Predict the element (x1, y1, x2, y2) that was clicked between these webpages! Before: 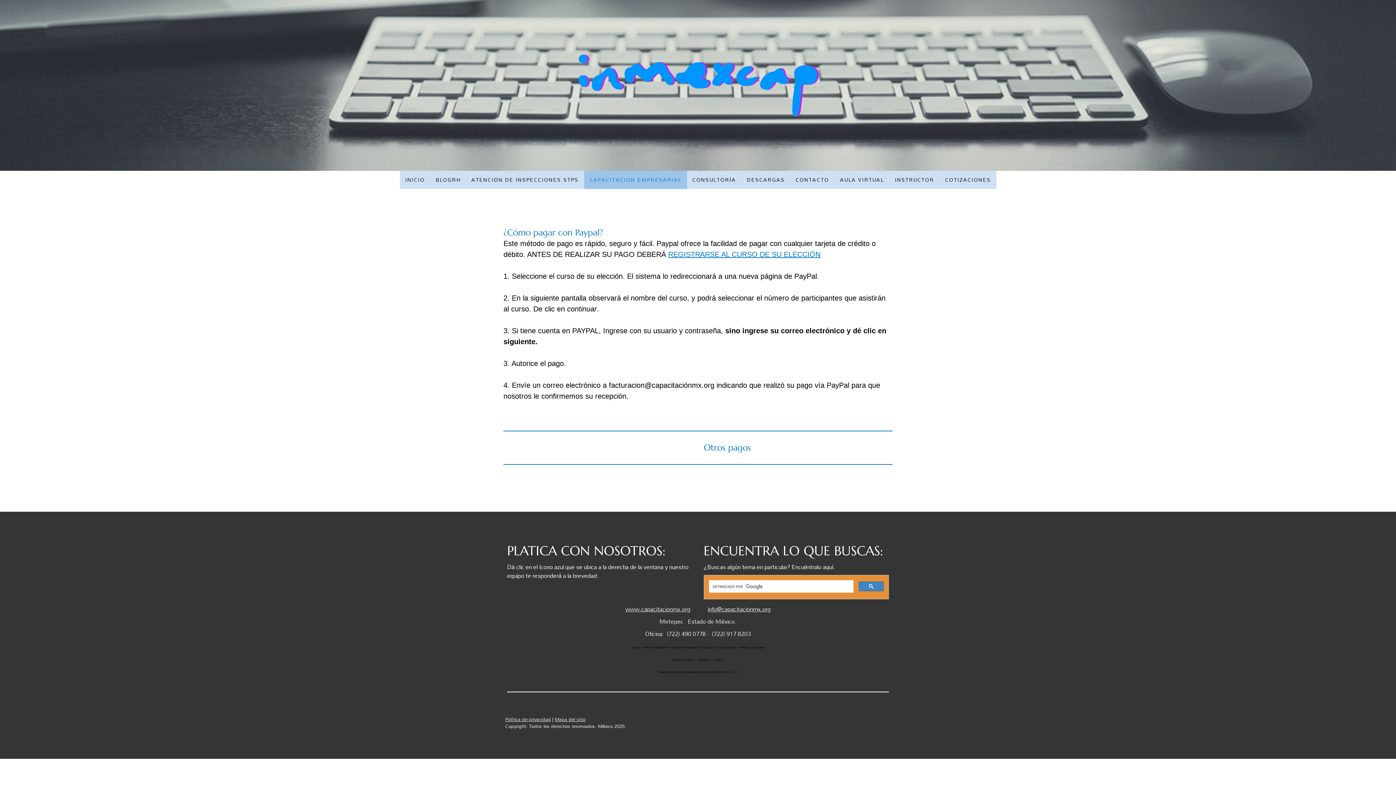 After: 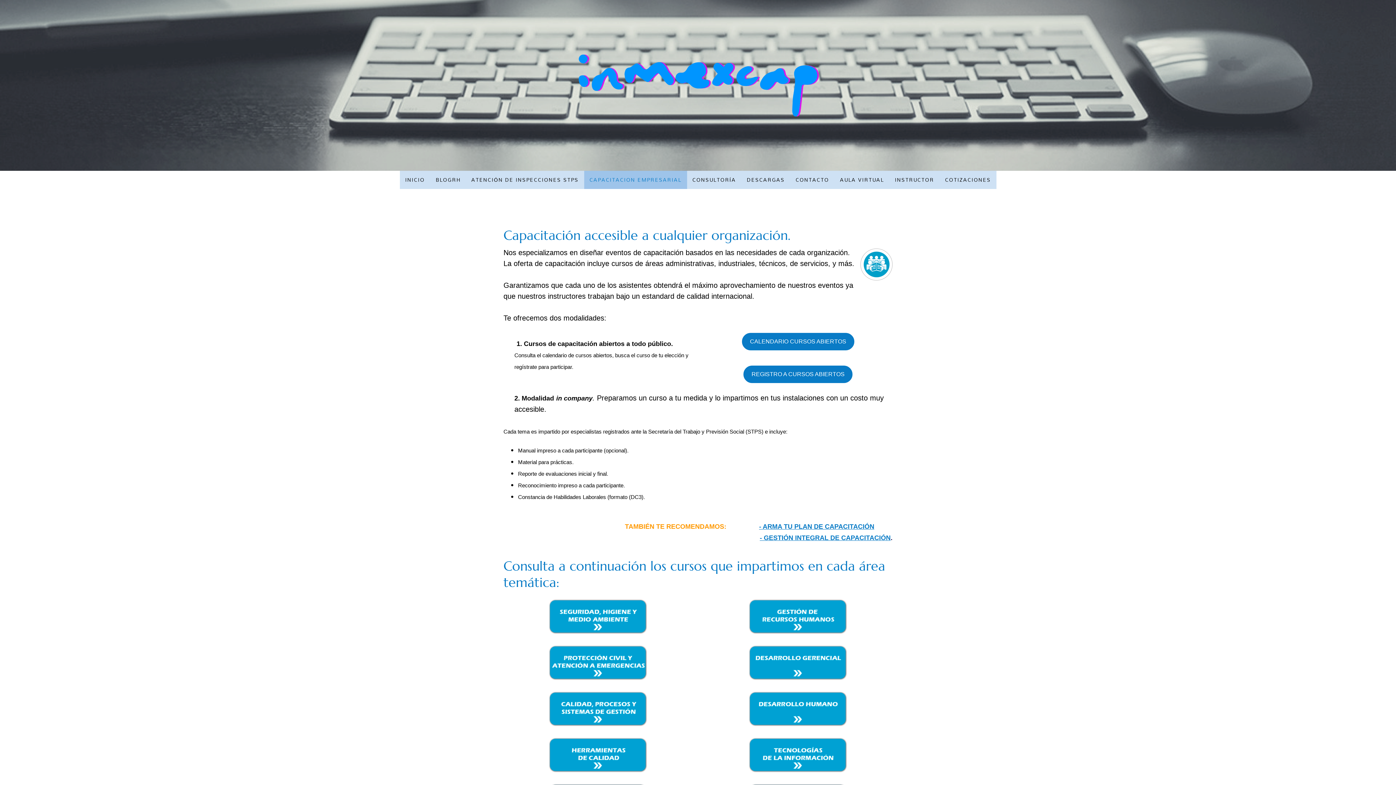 Action: bbox: (584, 170, 687, 189) label: CAPACITACION EMPRESARIAL